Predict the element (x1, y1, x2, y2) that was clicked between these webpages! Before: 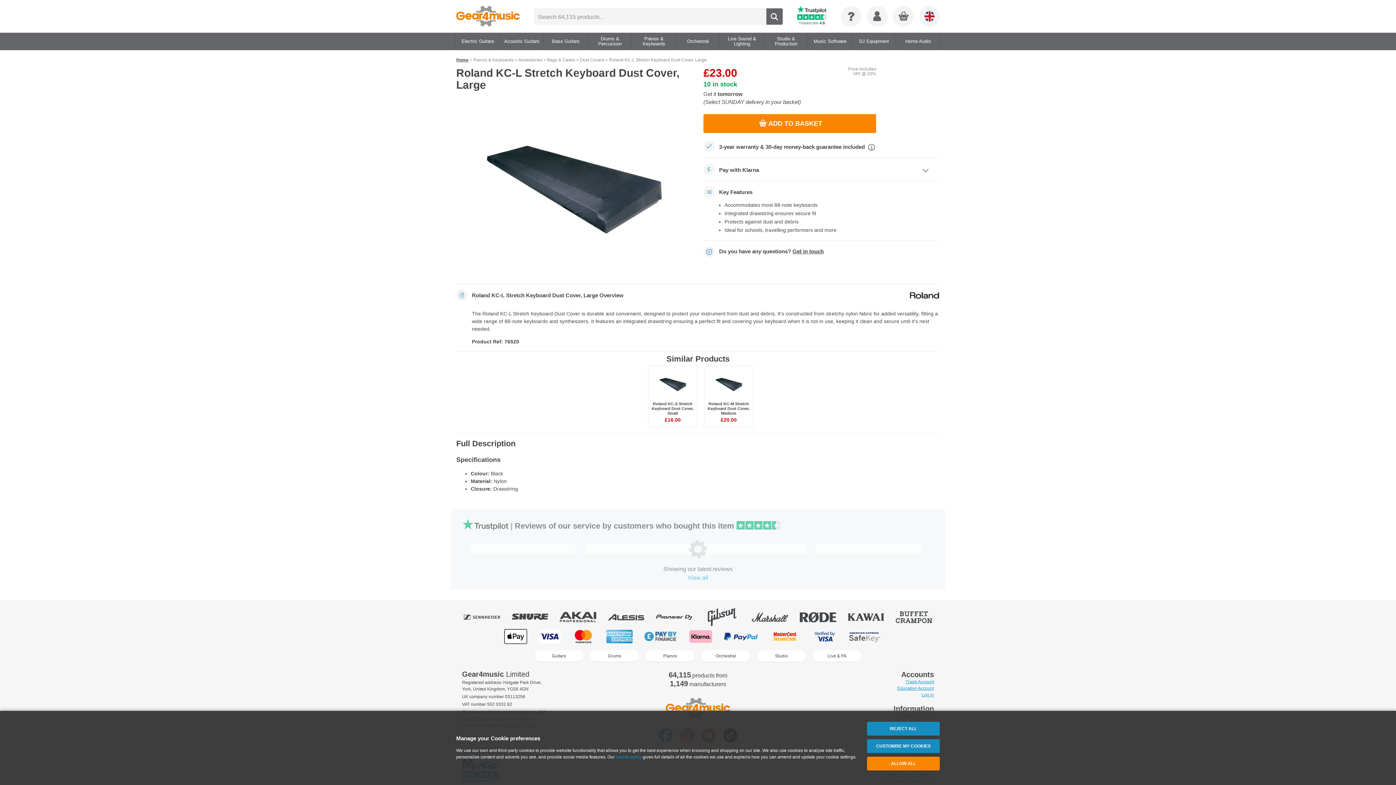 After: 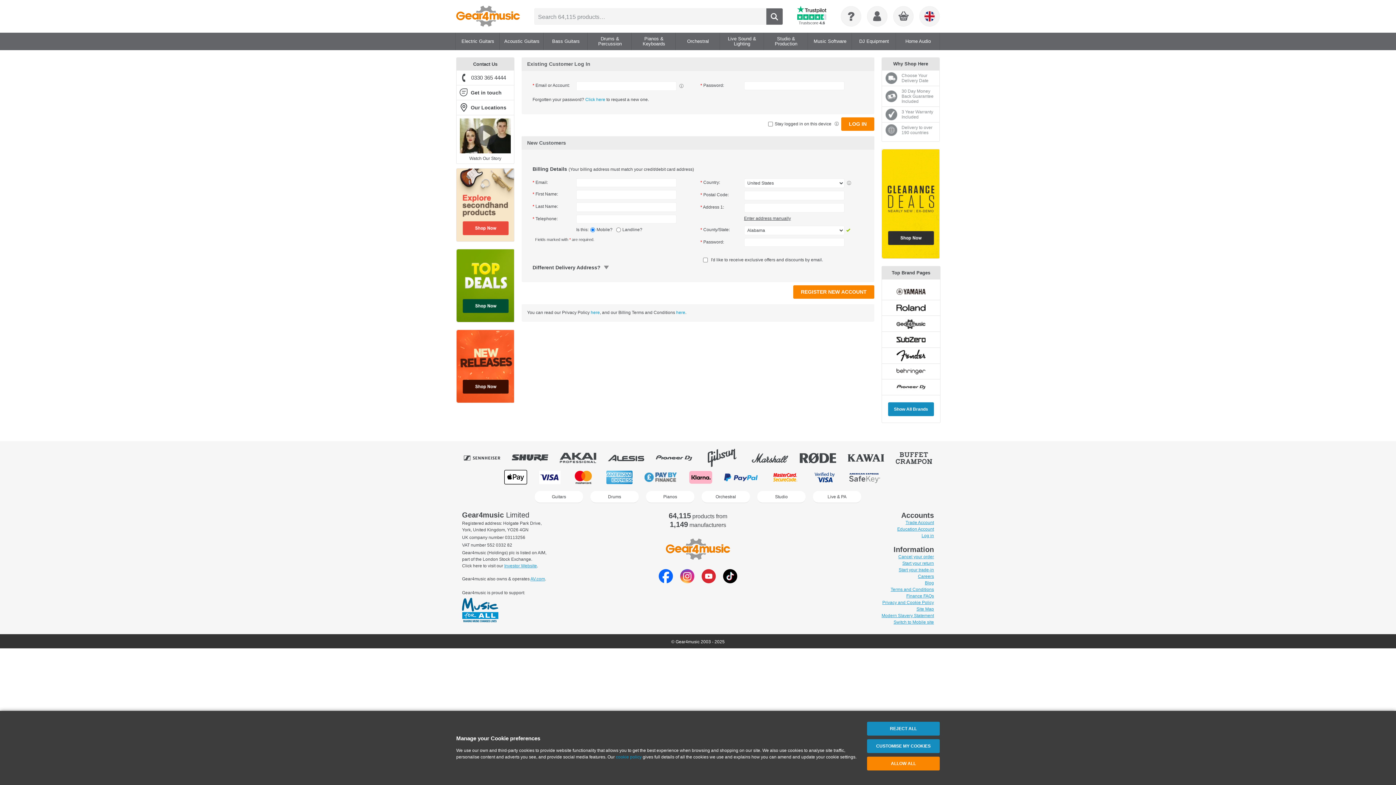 Action: bbox: (921, 692, 934, 697) label: Log in